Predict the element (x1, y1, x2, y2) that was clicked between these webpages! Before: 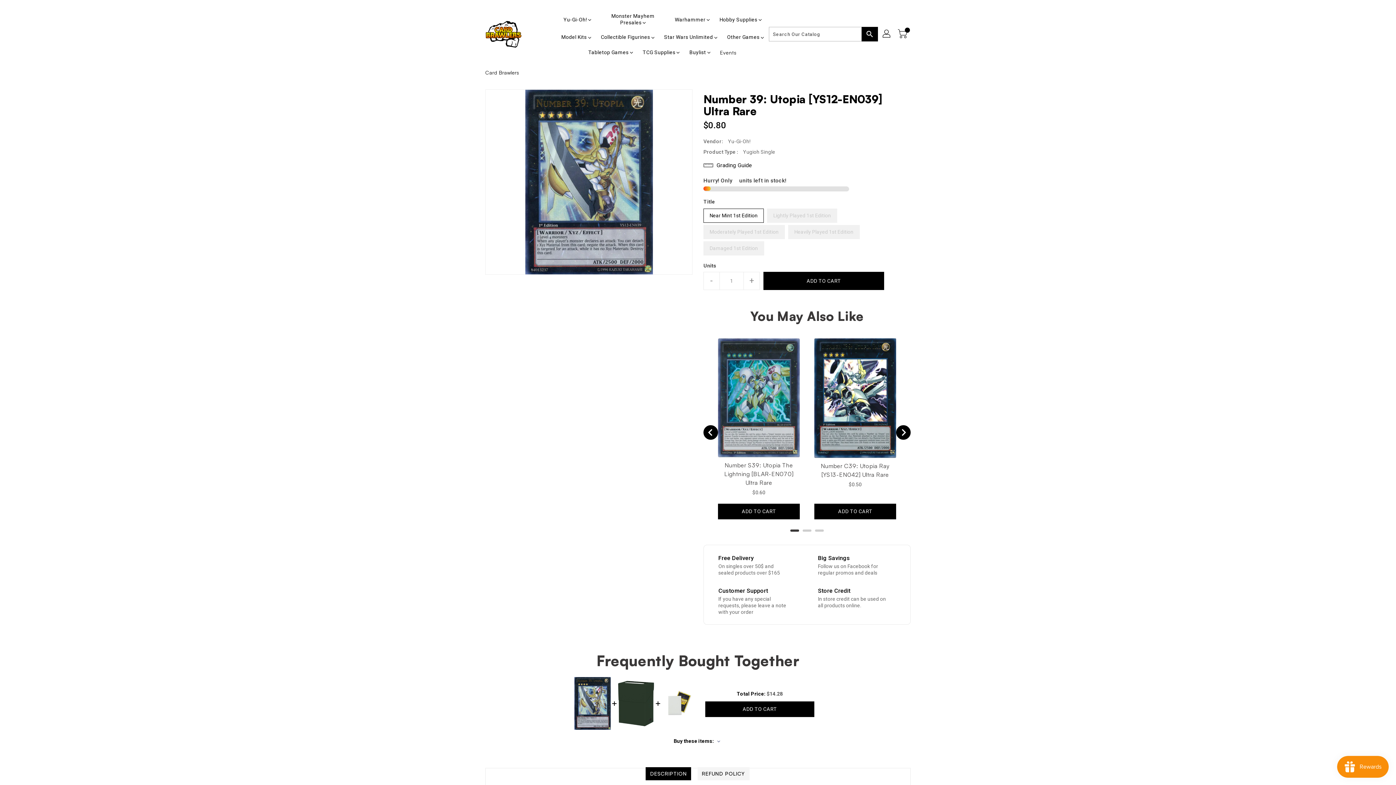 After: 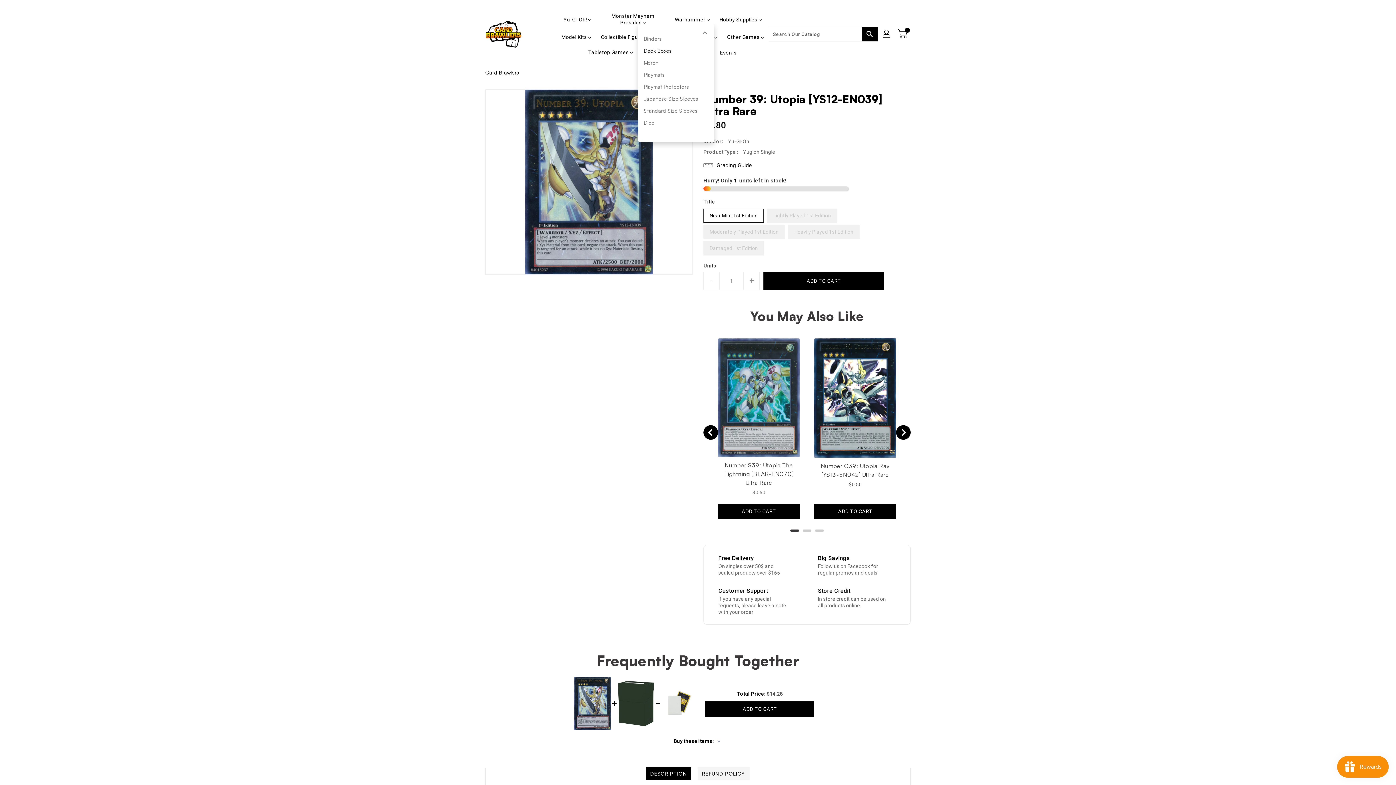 Action: label: TCG Supplies  bbox: (638, 44, 684, 59)